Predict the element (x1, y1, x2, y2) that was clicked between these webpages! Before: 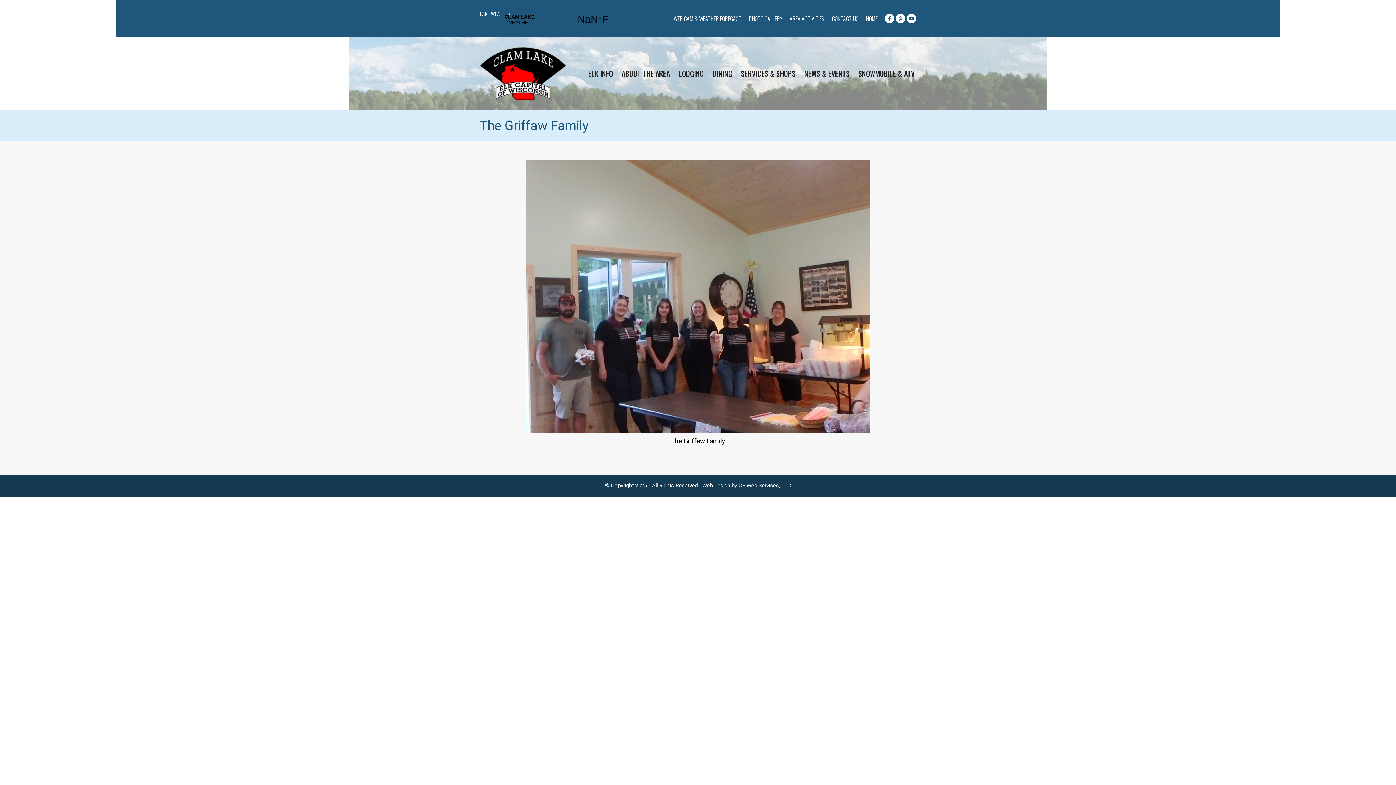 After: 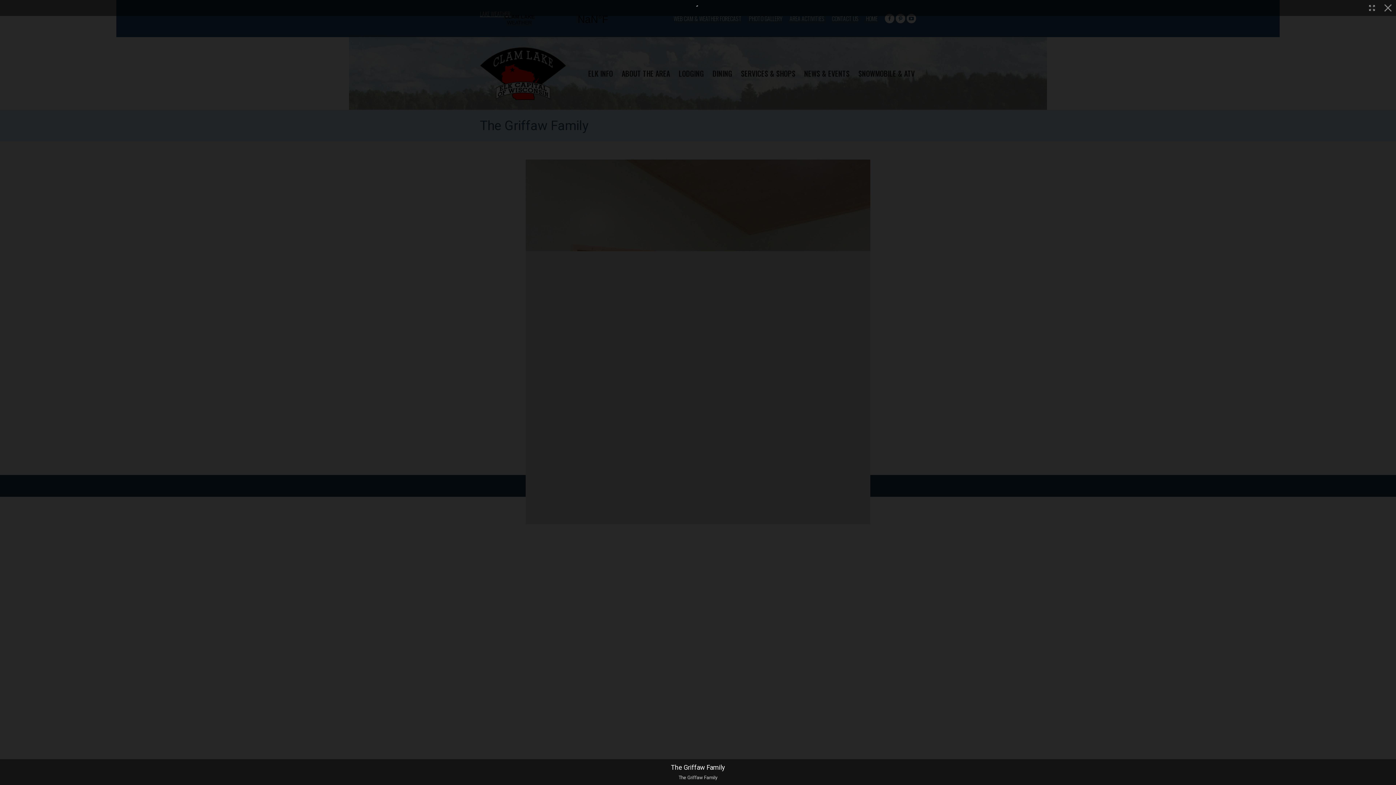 Action: bbox: (525, 159, 870, 433)